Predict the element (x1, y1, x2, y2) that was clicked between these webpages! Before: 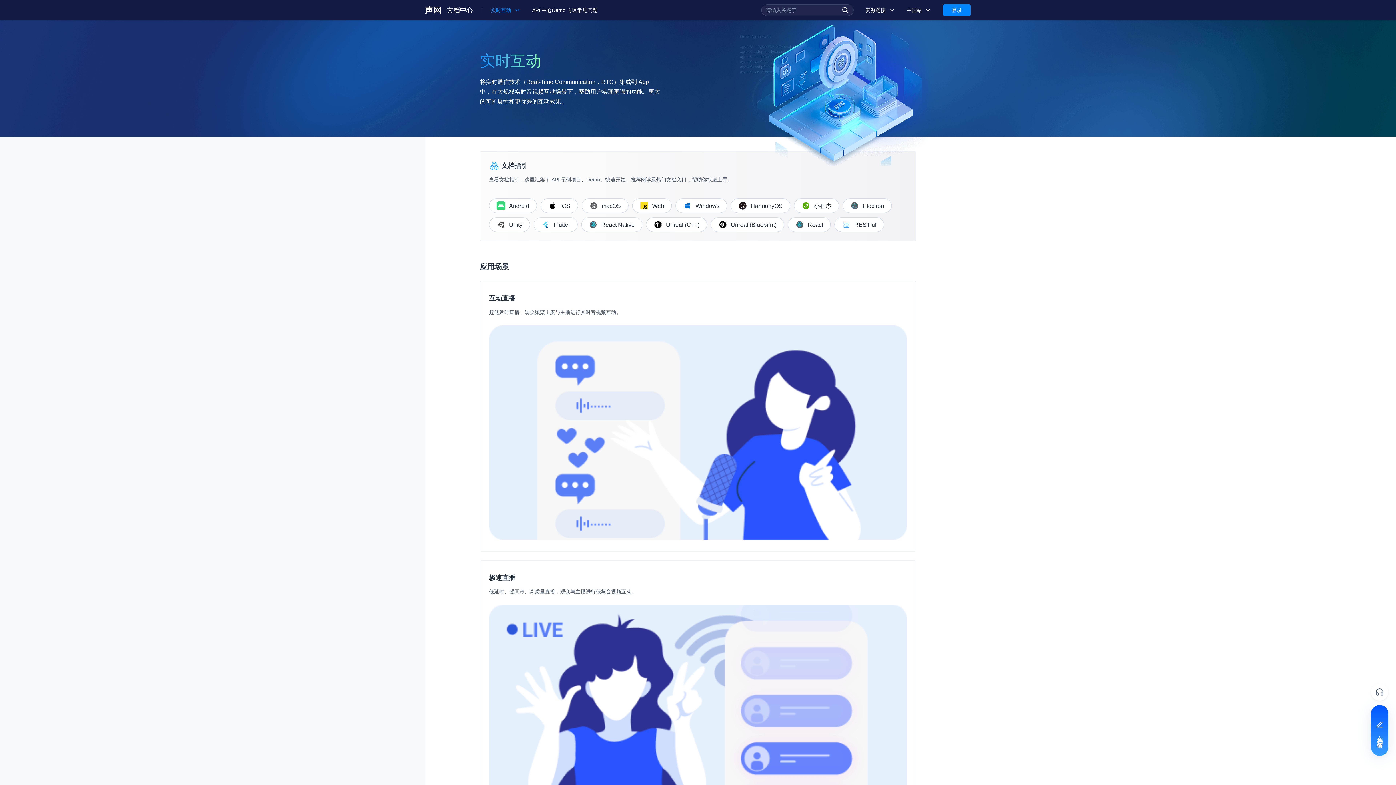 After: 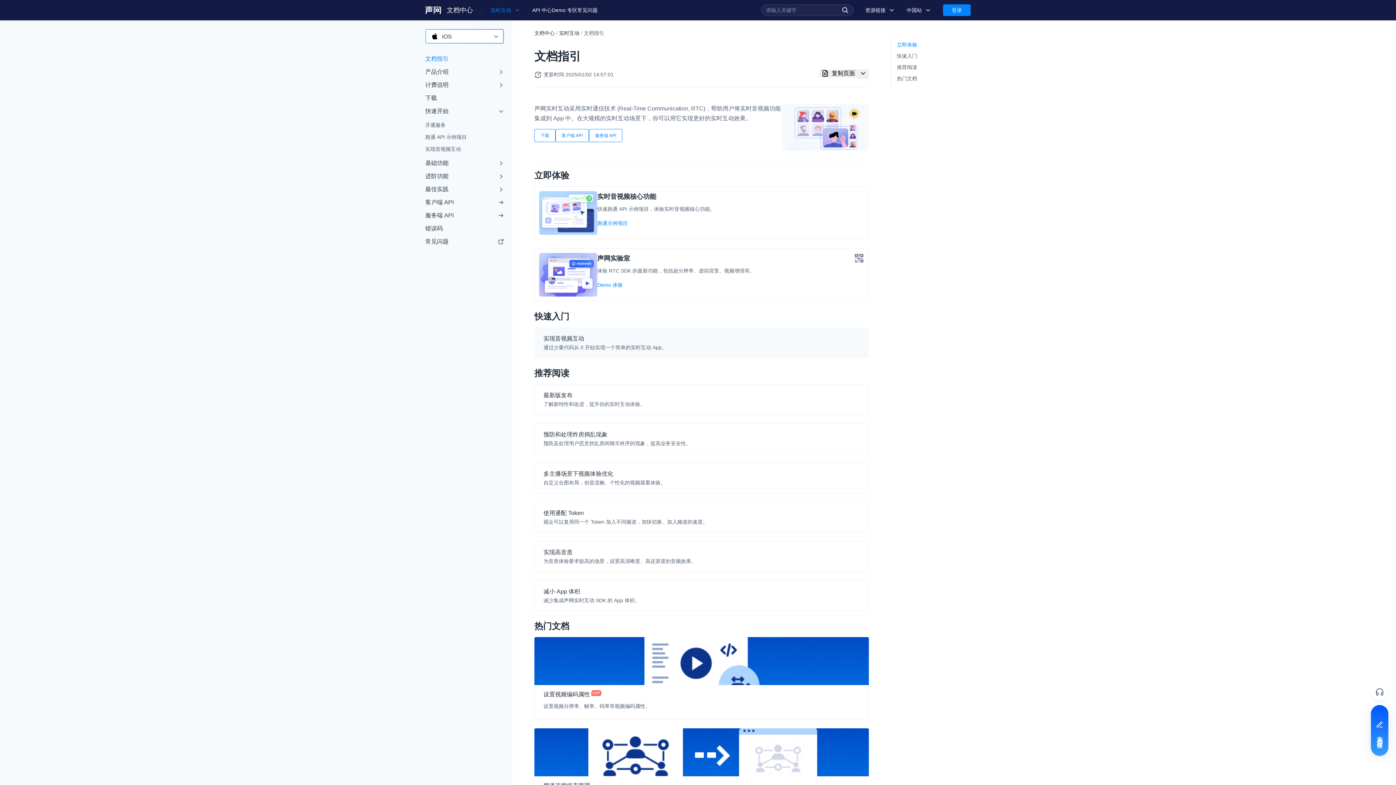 Action: bbox: (540, 198, 578, 213) label: iOS